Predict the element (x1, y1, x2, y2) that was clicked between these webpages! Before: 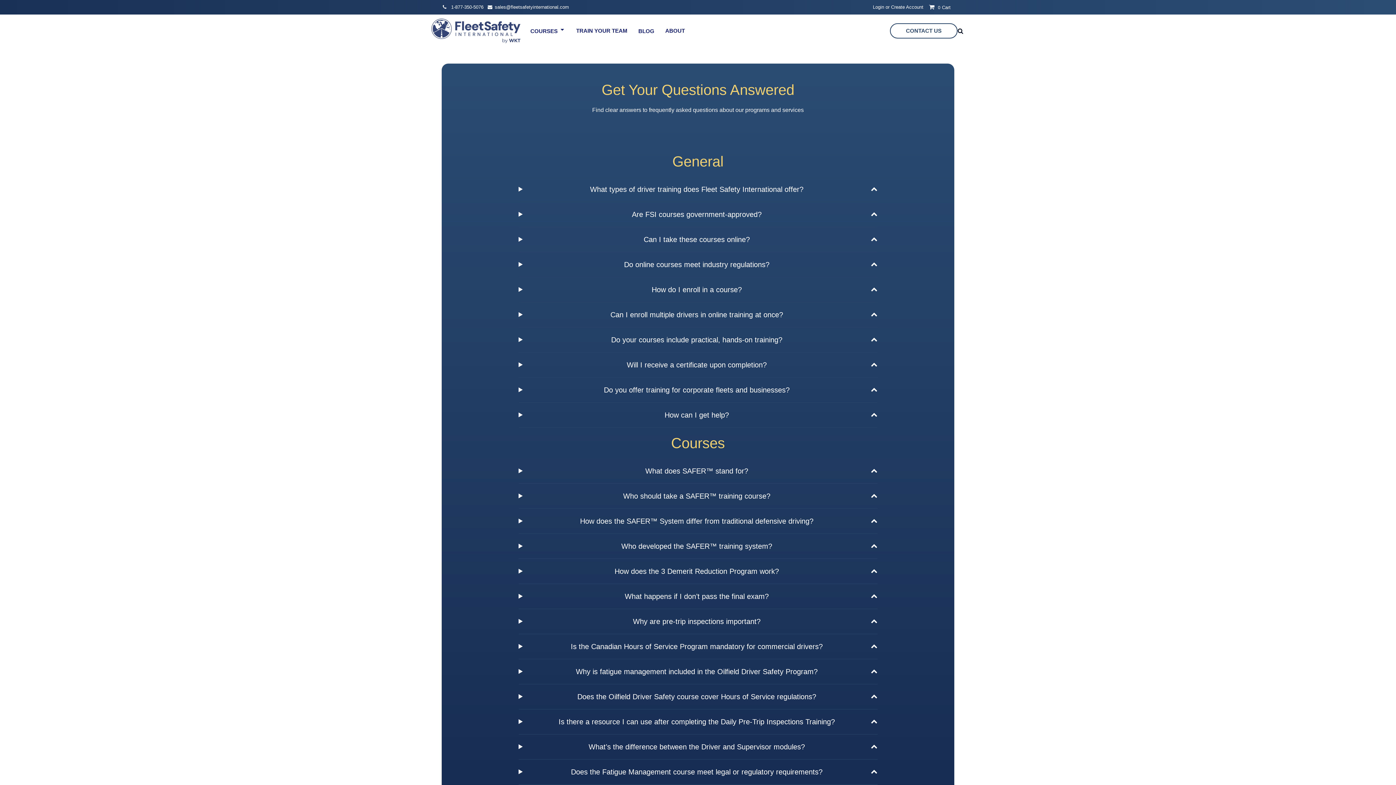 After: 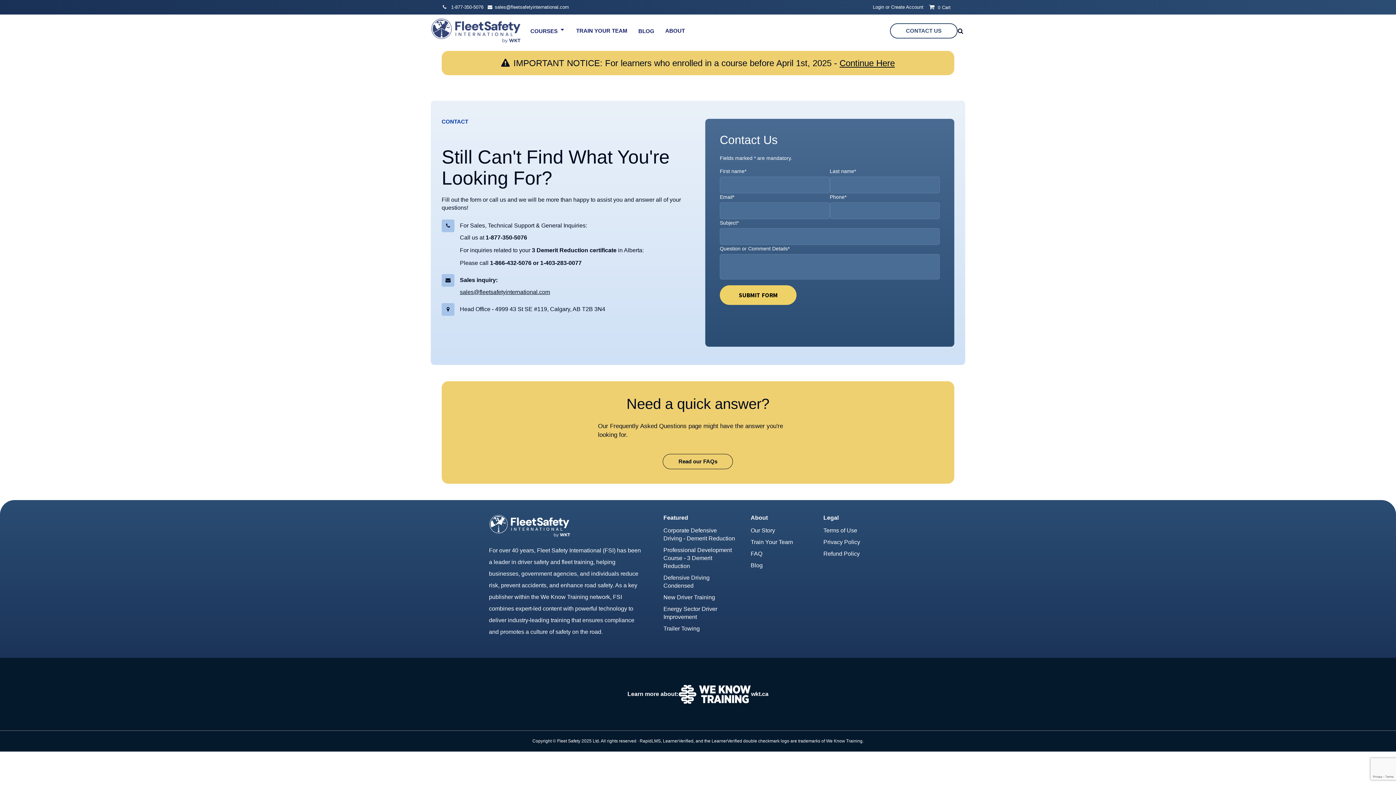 Action: label: CONTACT US bbox: (890, 23, 957, 38)